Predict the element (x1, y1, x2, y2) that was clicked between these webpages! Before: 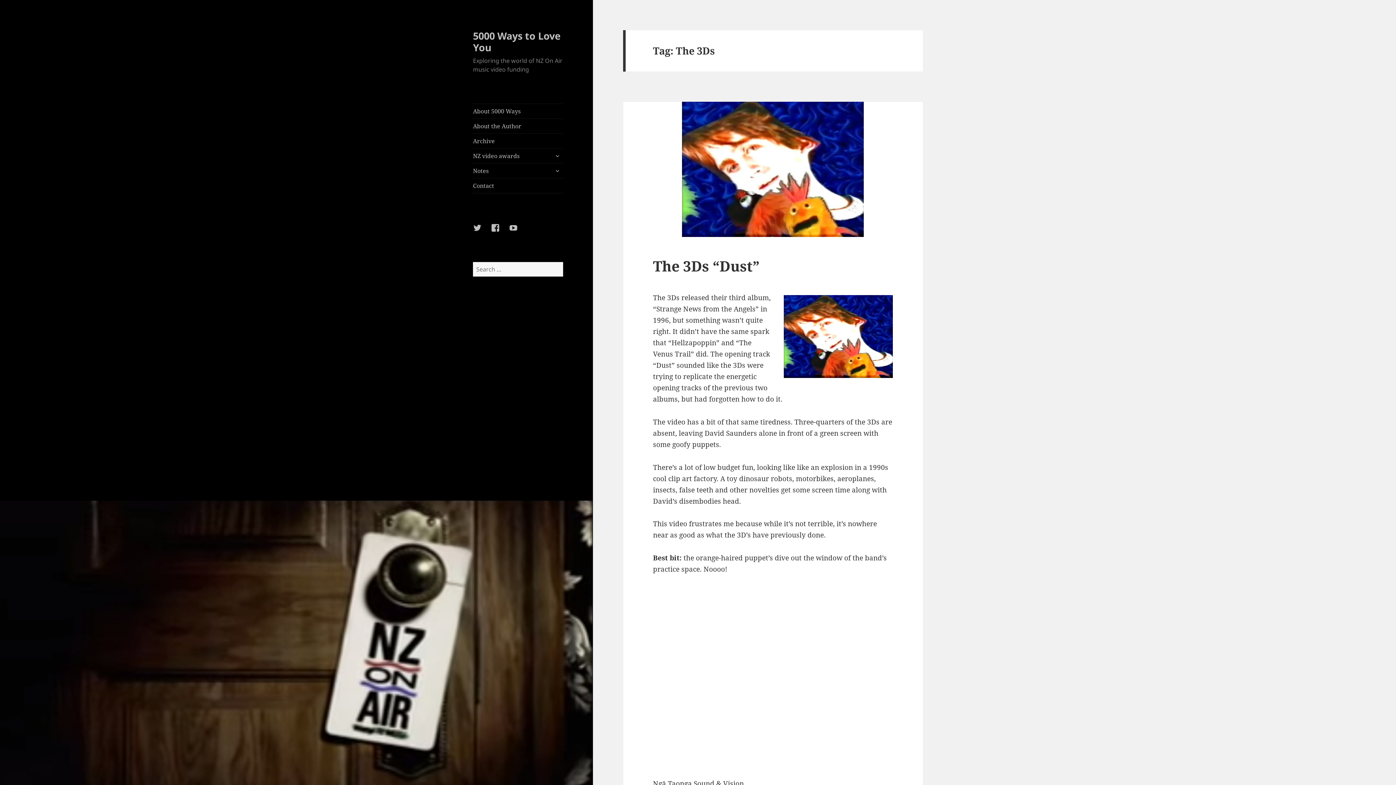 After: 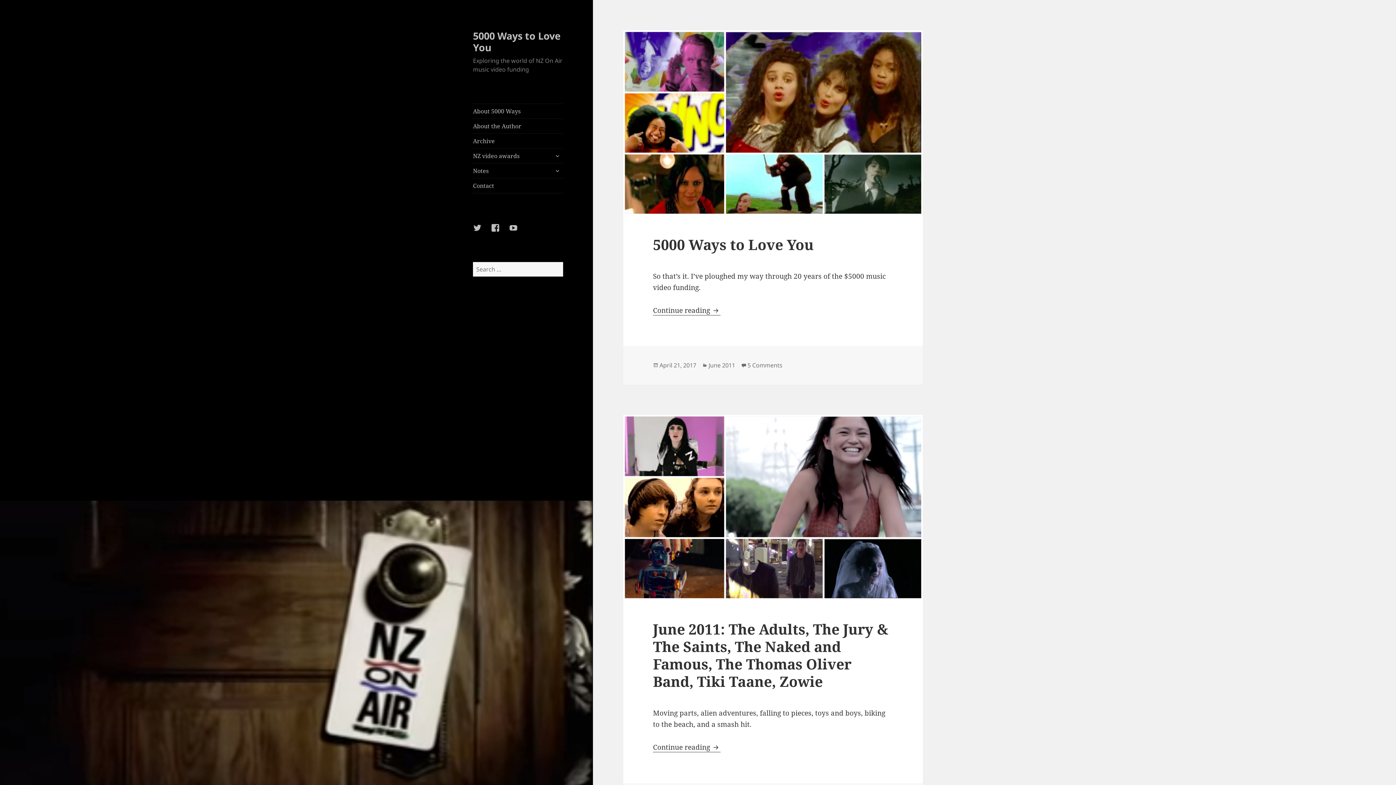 Action: label: 5000 Ways to Love You bbox: (473, 28, 560, 54)